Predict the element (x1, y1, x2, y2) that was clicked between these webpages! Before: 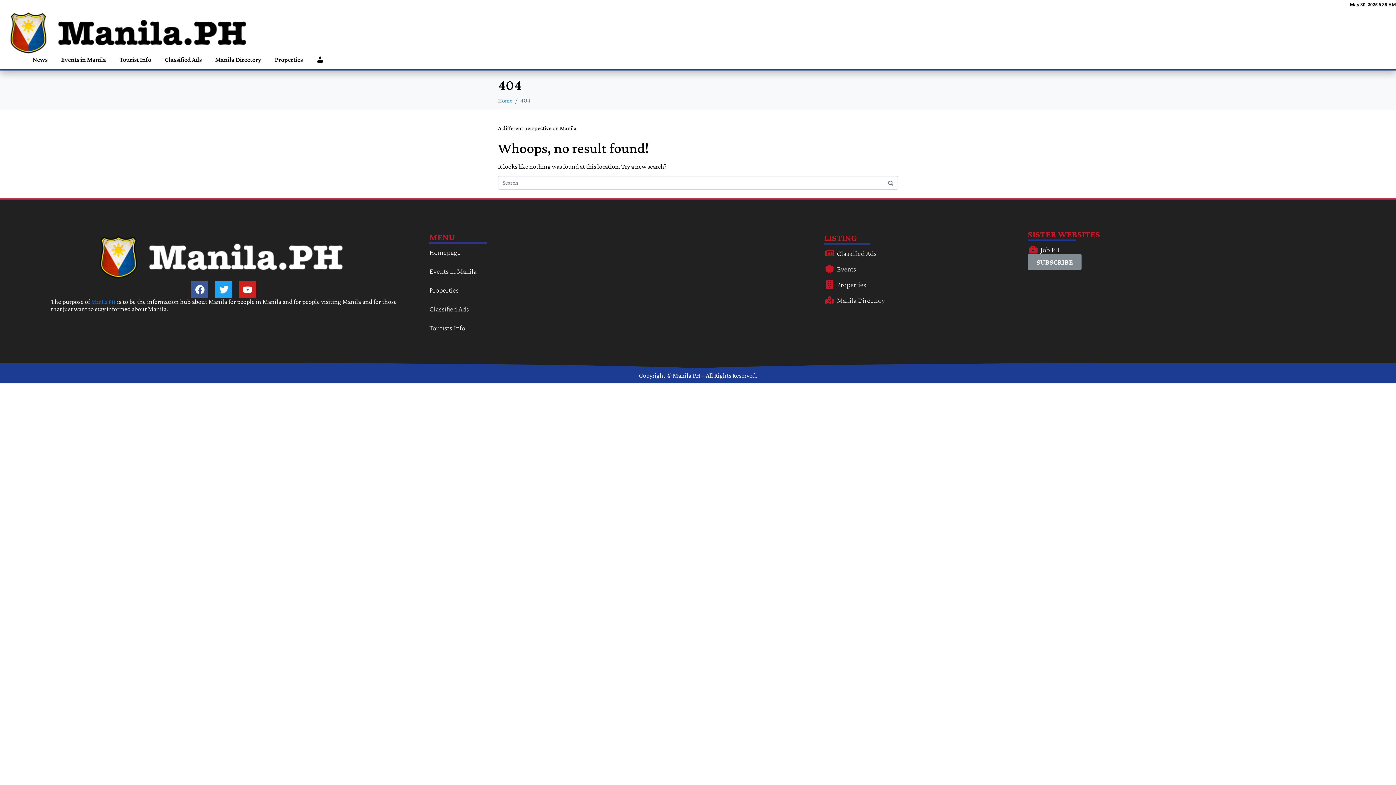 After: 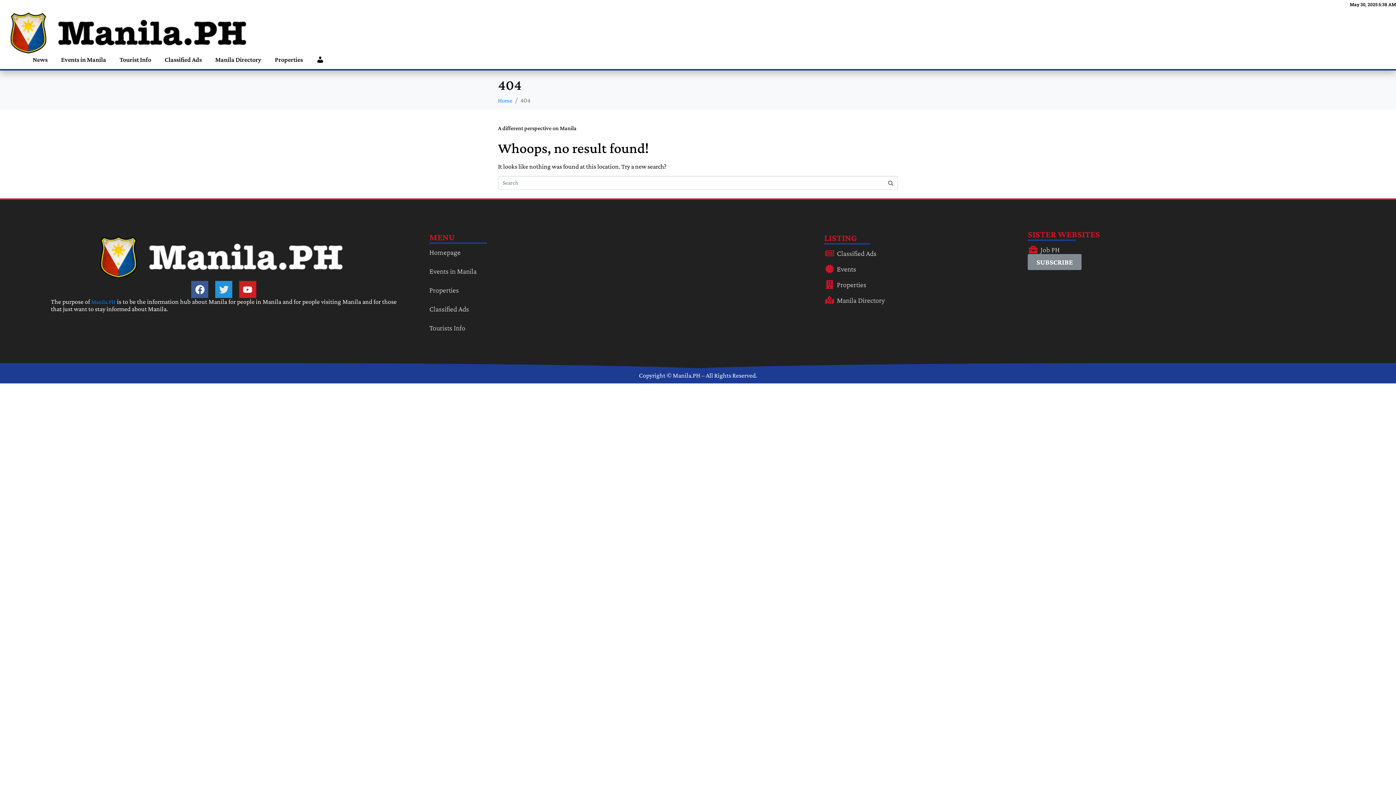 Action: label: Twitter bbox: (215, 281, 232, 298)